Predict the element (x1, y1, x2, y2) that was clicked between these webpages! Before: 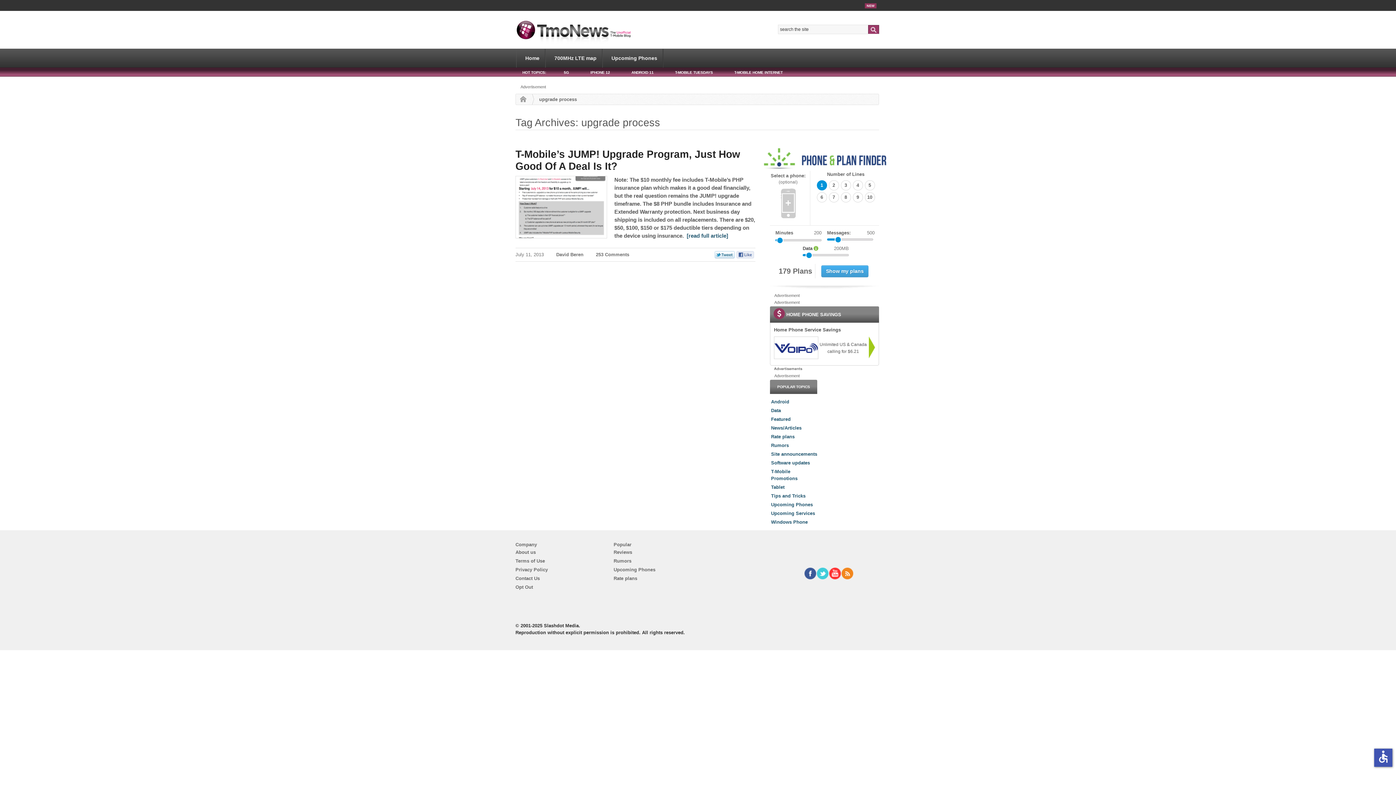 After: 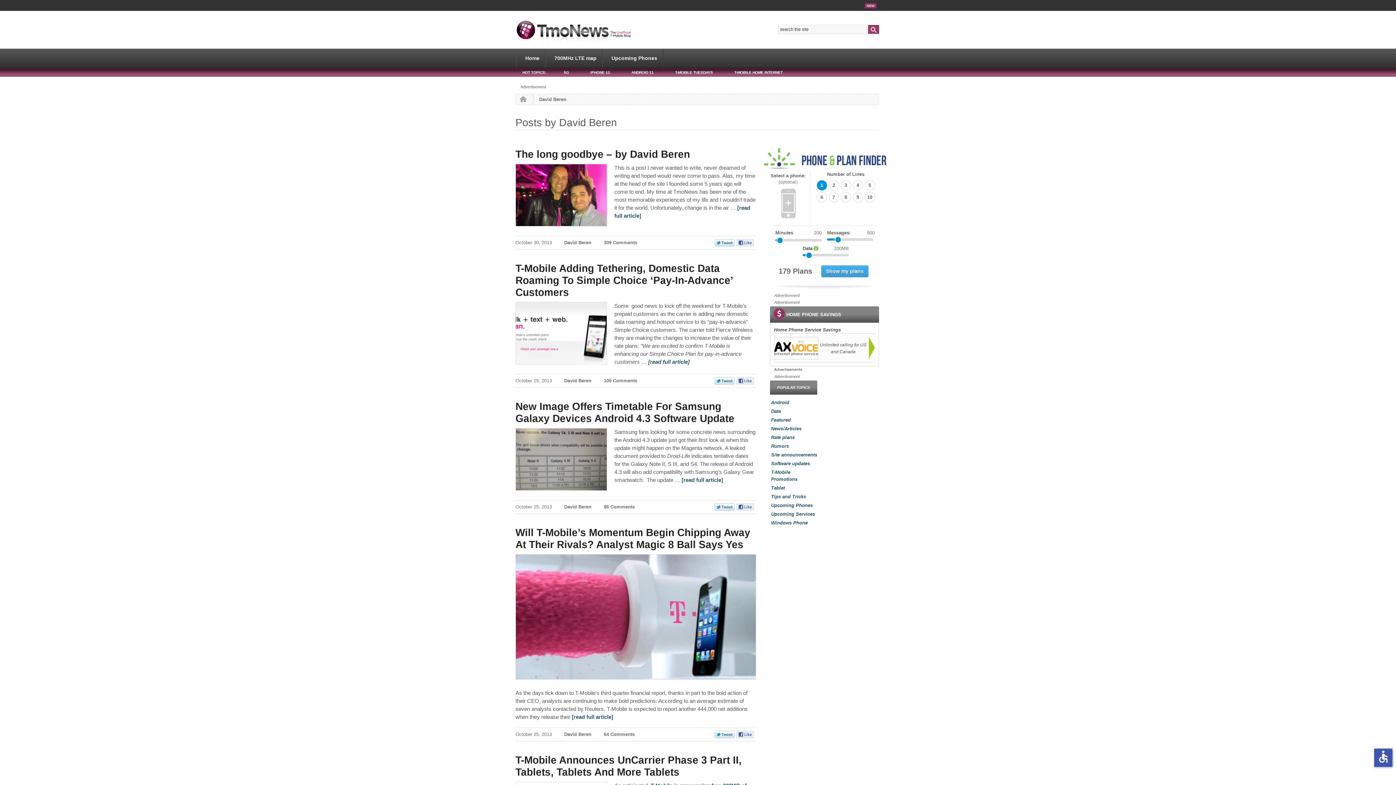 Action: bbox: (556, 252, 583, 257) label: David Beren